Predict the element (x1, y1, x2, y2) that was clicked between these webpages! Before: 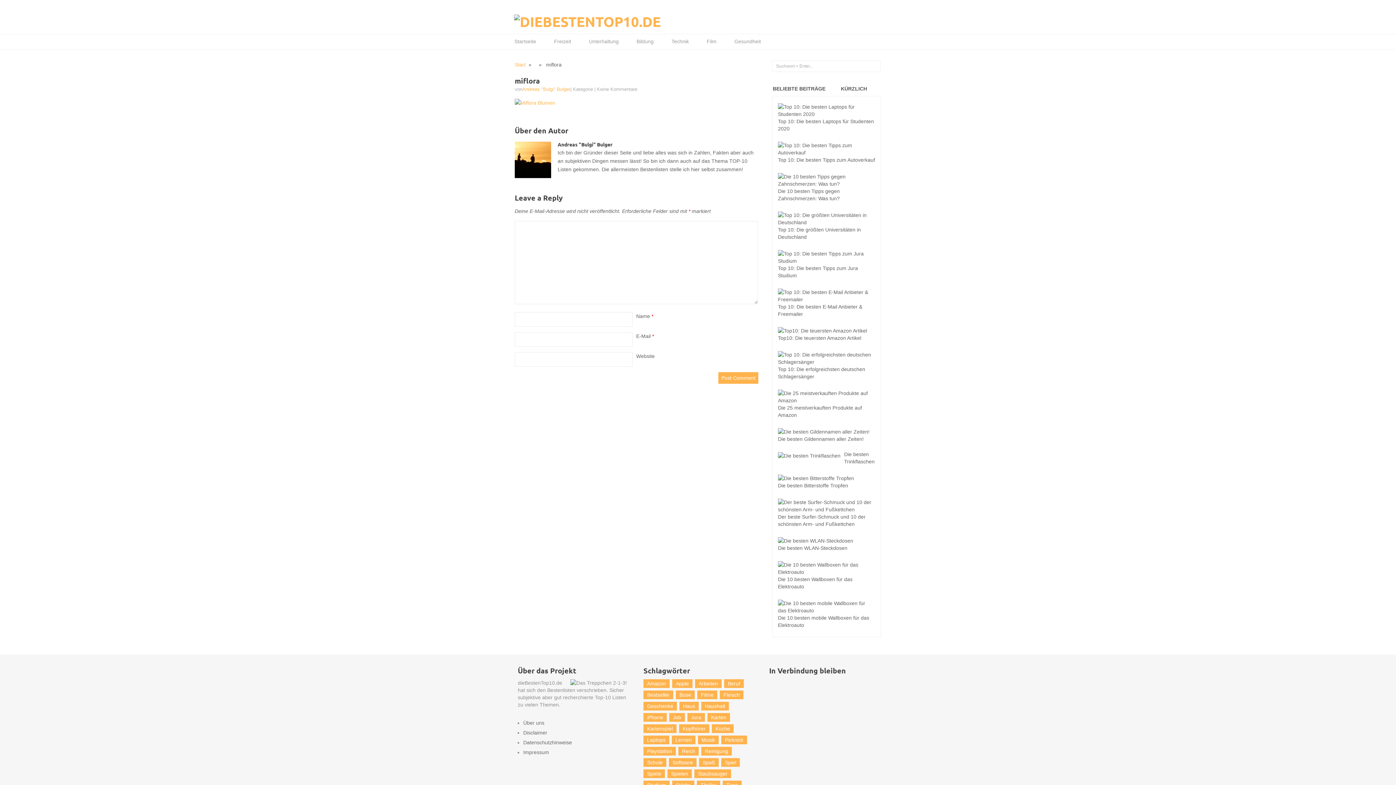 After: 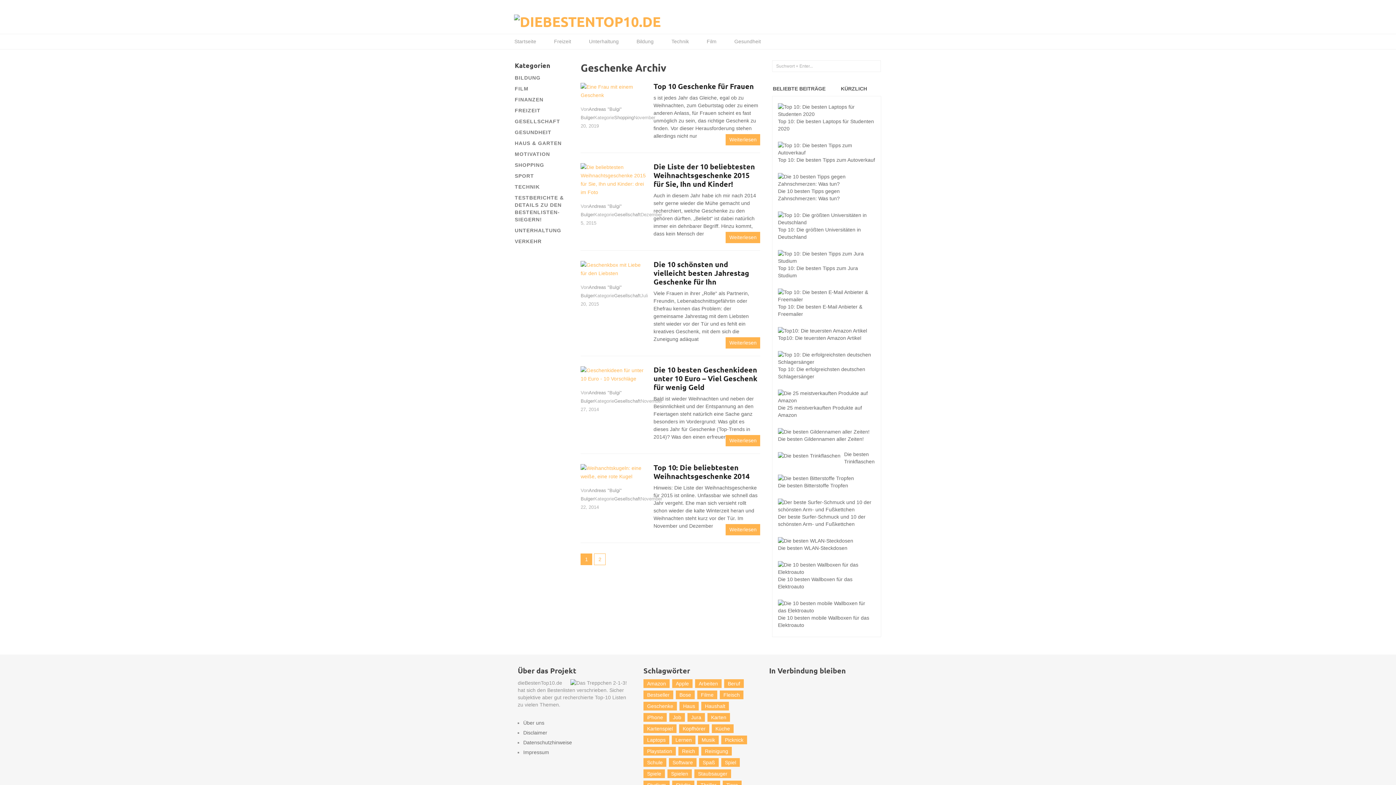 Action: label: Geschenke (6 Einträge) bbox: (643, 702, 677, 710)